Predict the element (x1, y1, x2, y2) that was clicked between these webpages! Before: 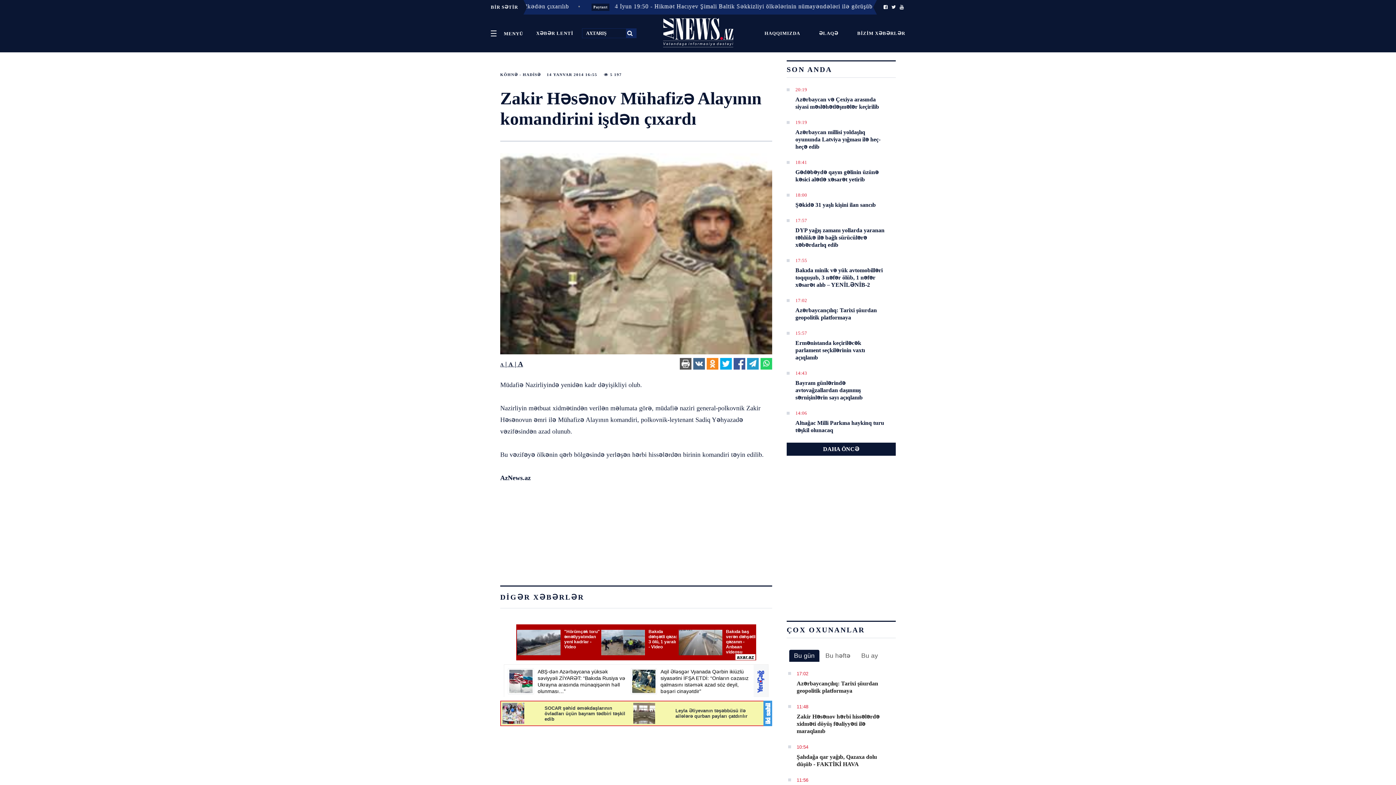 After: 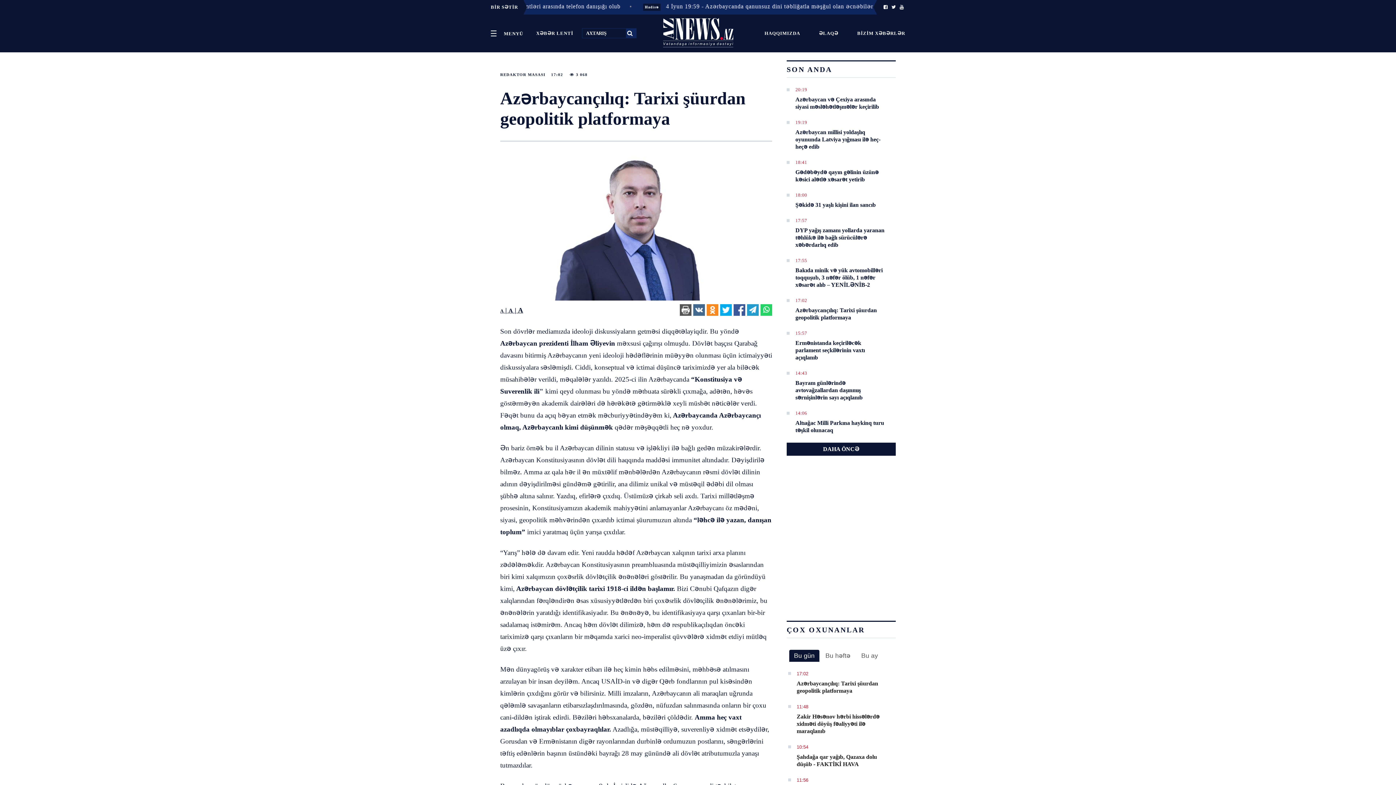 Action: bbox: (795, 306, 887, 321) label: Azərbaycançılıq: Tarixi şüurdan geopolitik platformaya